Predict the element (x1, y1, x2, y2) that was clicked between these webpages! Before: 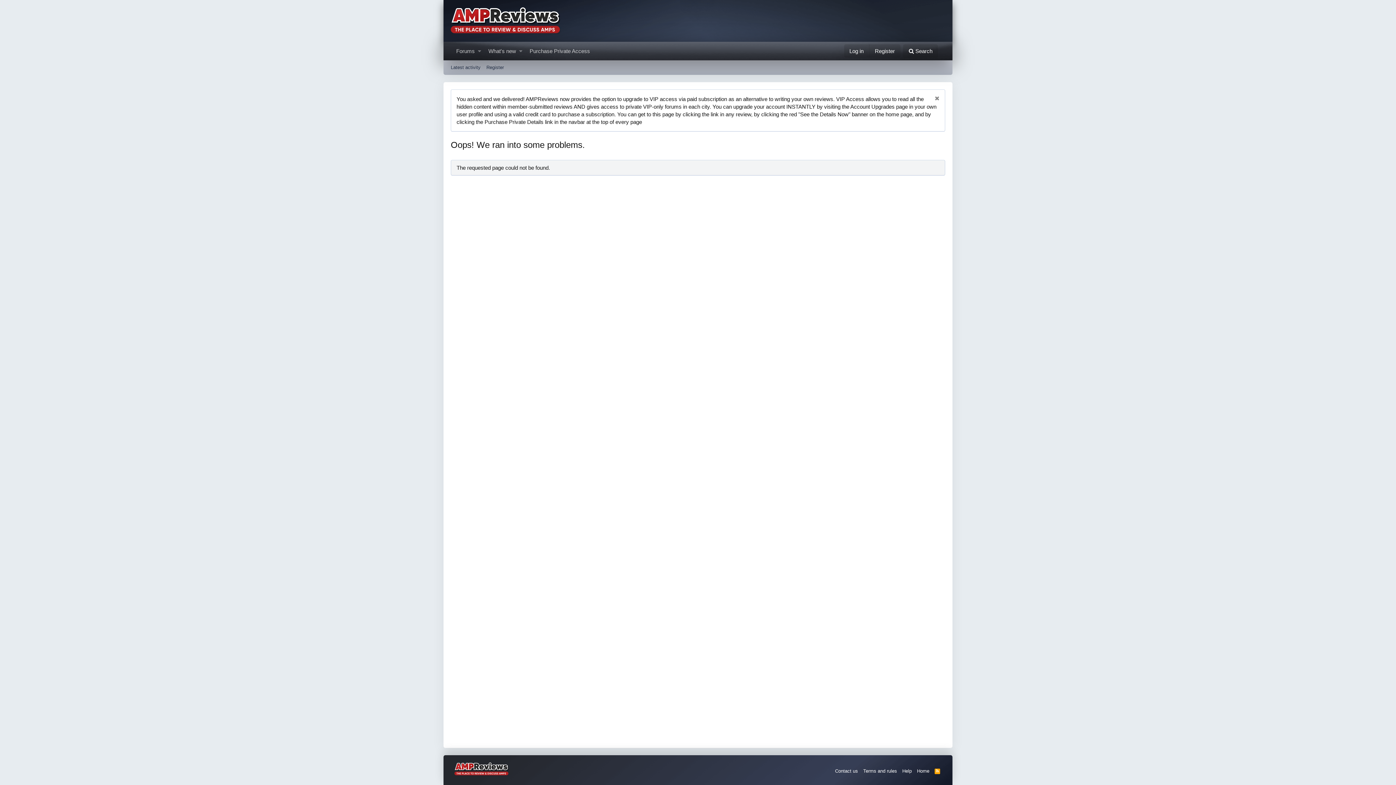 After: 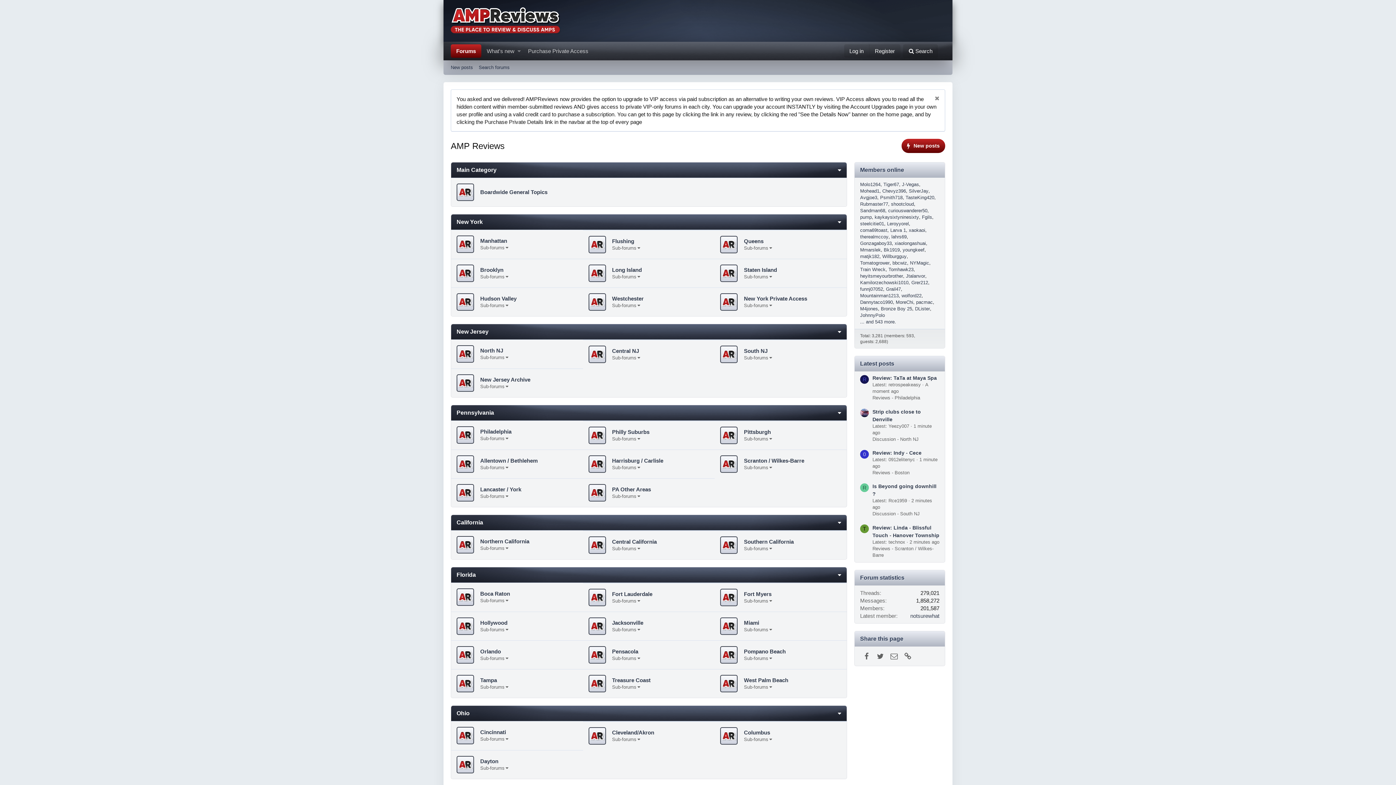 Action: bbox: (454, 772, 509, 777)